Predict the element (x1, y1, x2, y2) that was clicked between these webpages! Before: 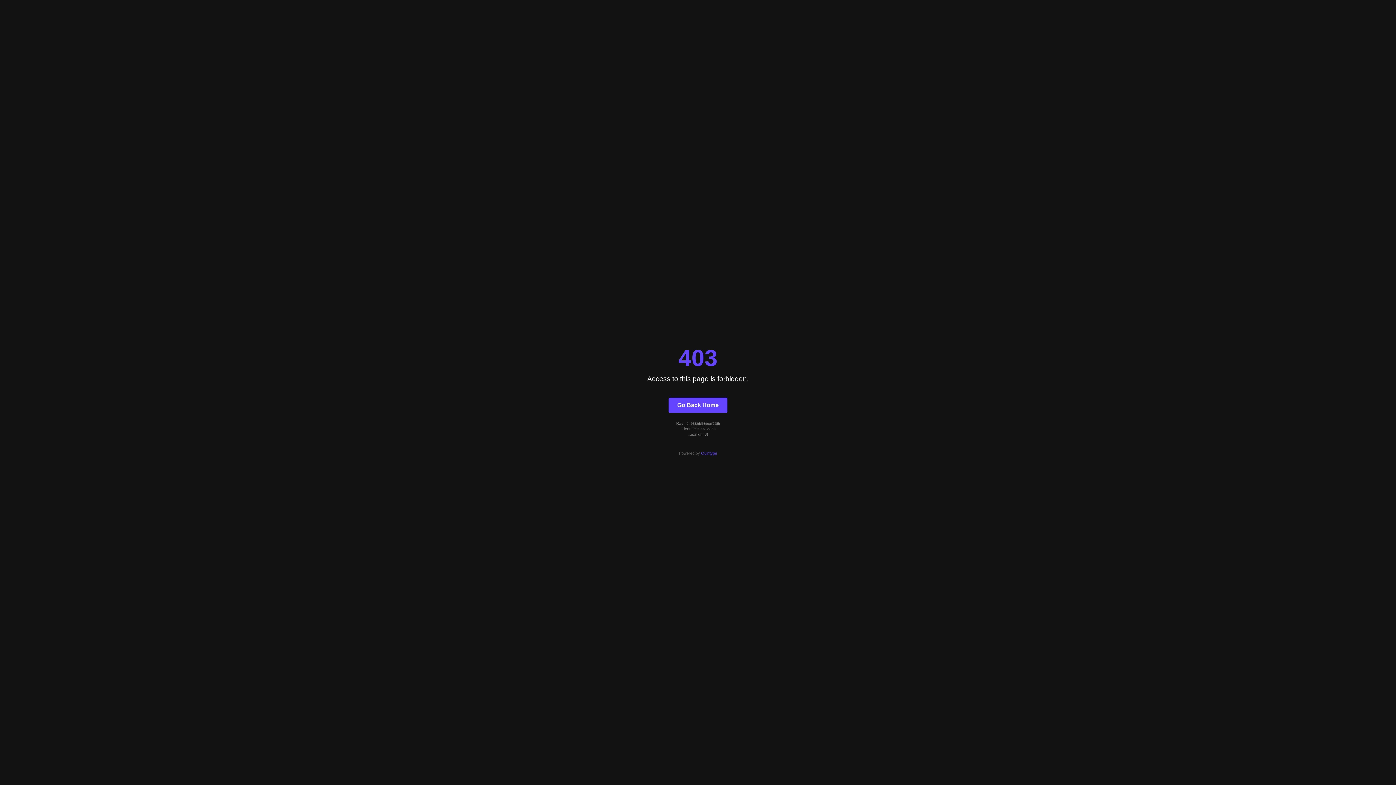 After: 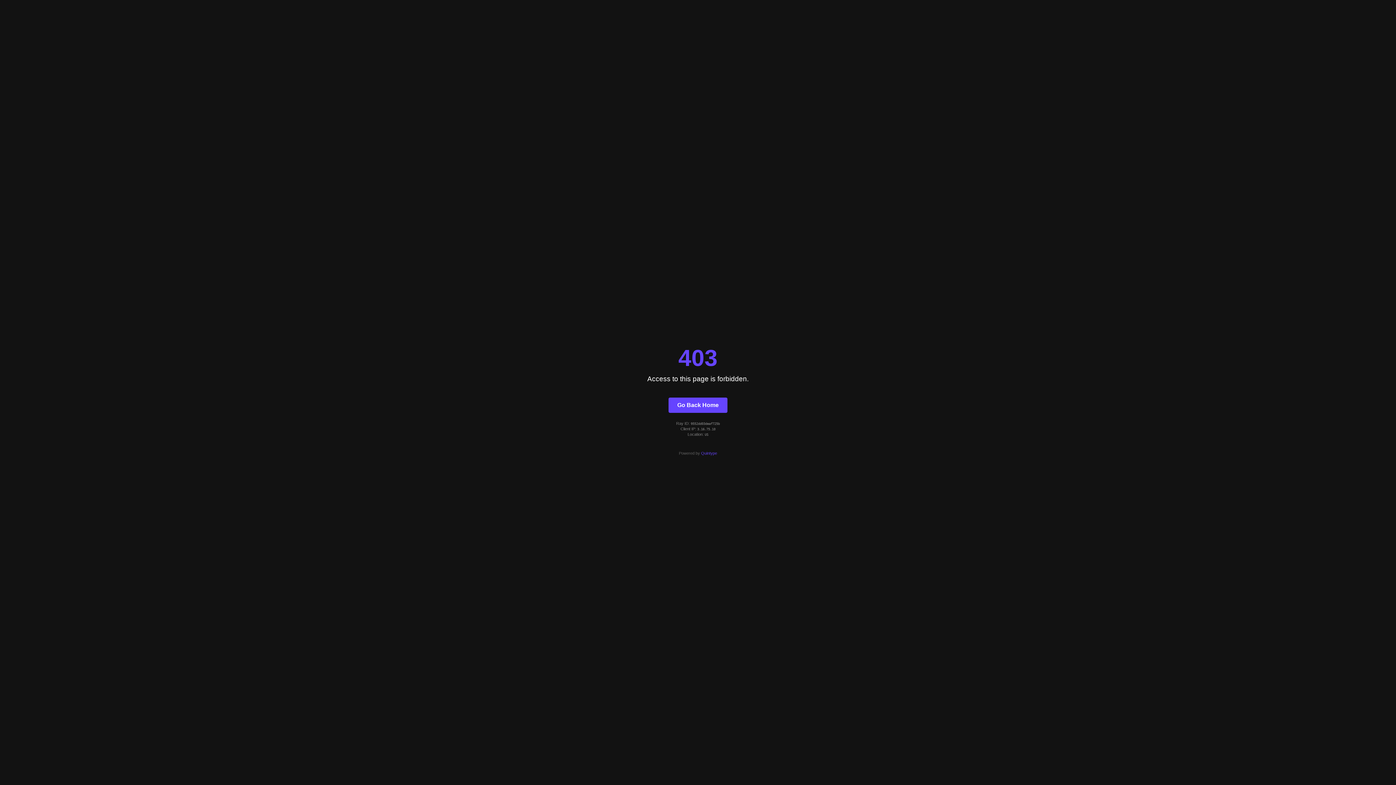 Action: label: Quintype bbox: (701, 451, 717, 455)